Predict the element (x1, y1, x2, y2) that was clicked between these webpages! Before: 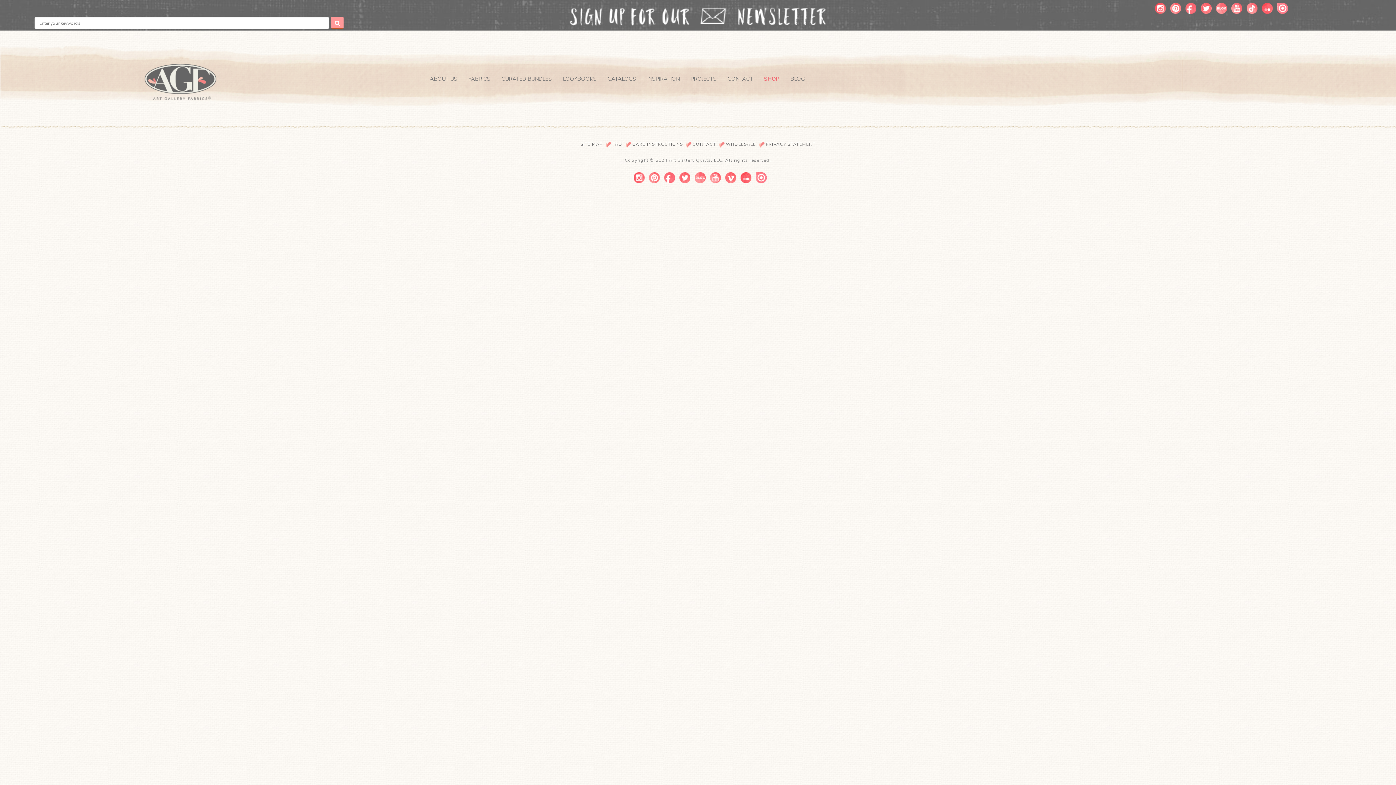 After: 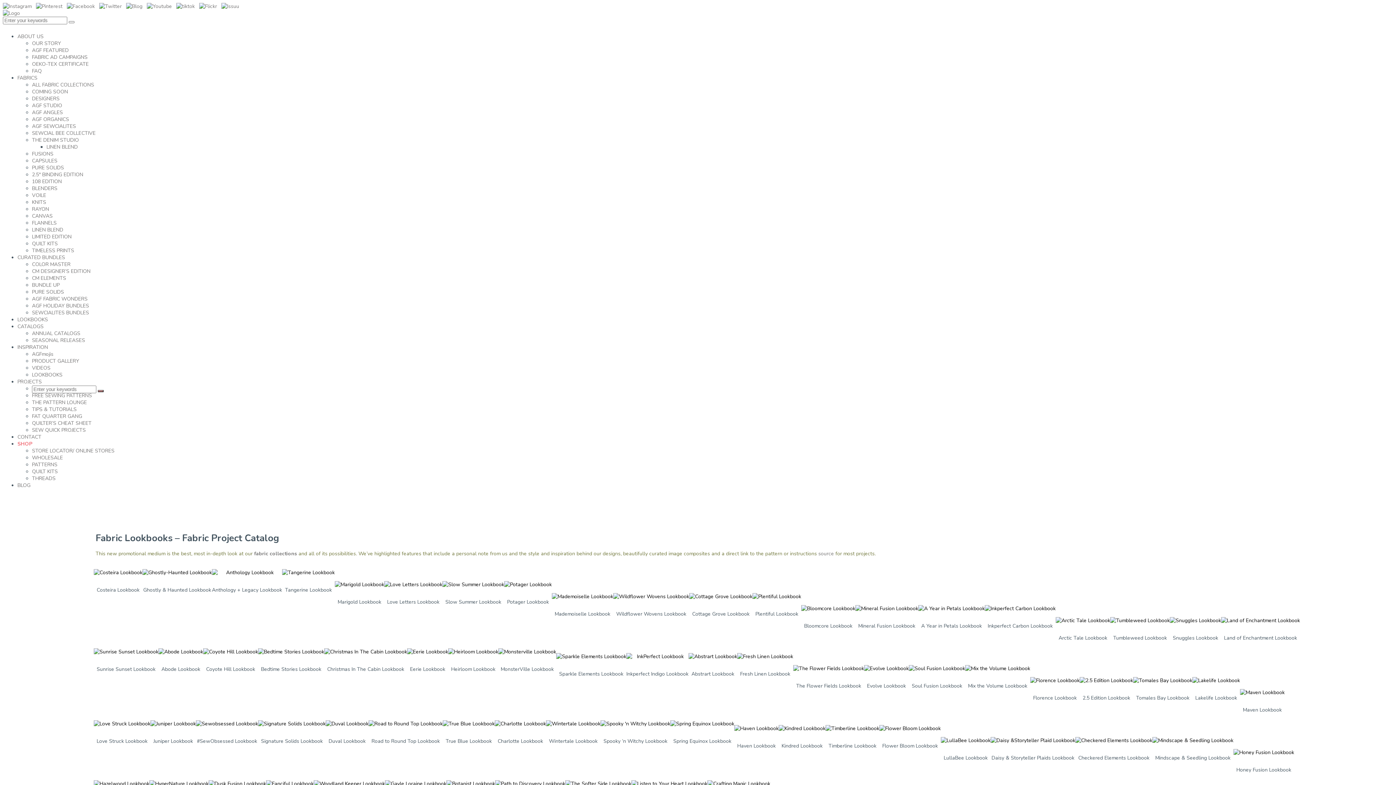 Action: bbox: (557, 74, 602, 84) label: LOOKBOOKS